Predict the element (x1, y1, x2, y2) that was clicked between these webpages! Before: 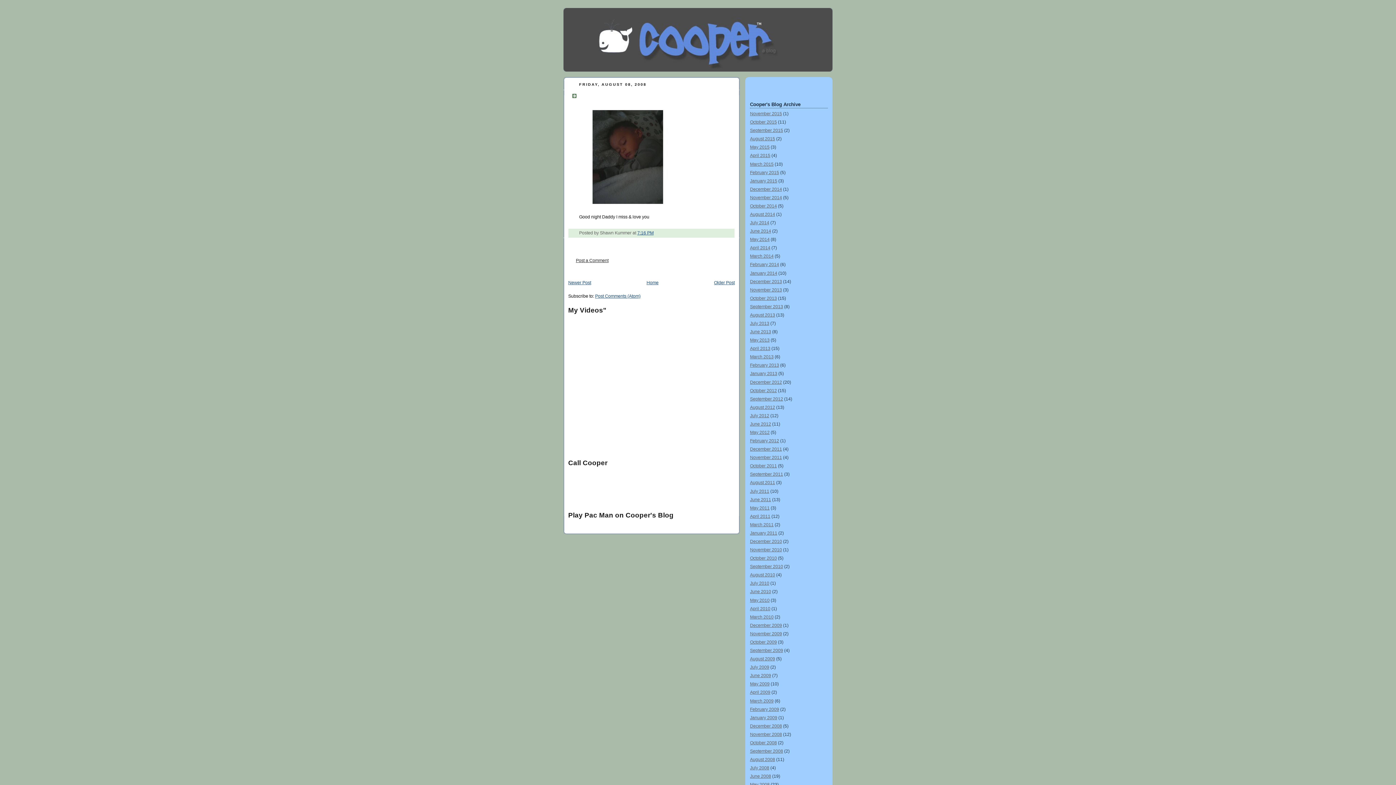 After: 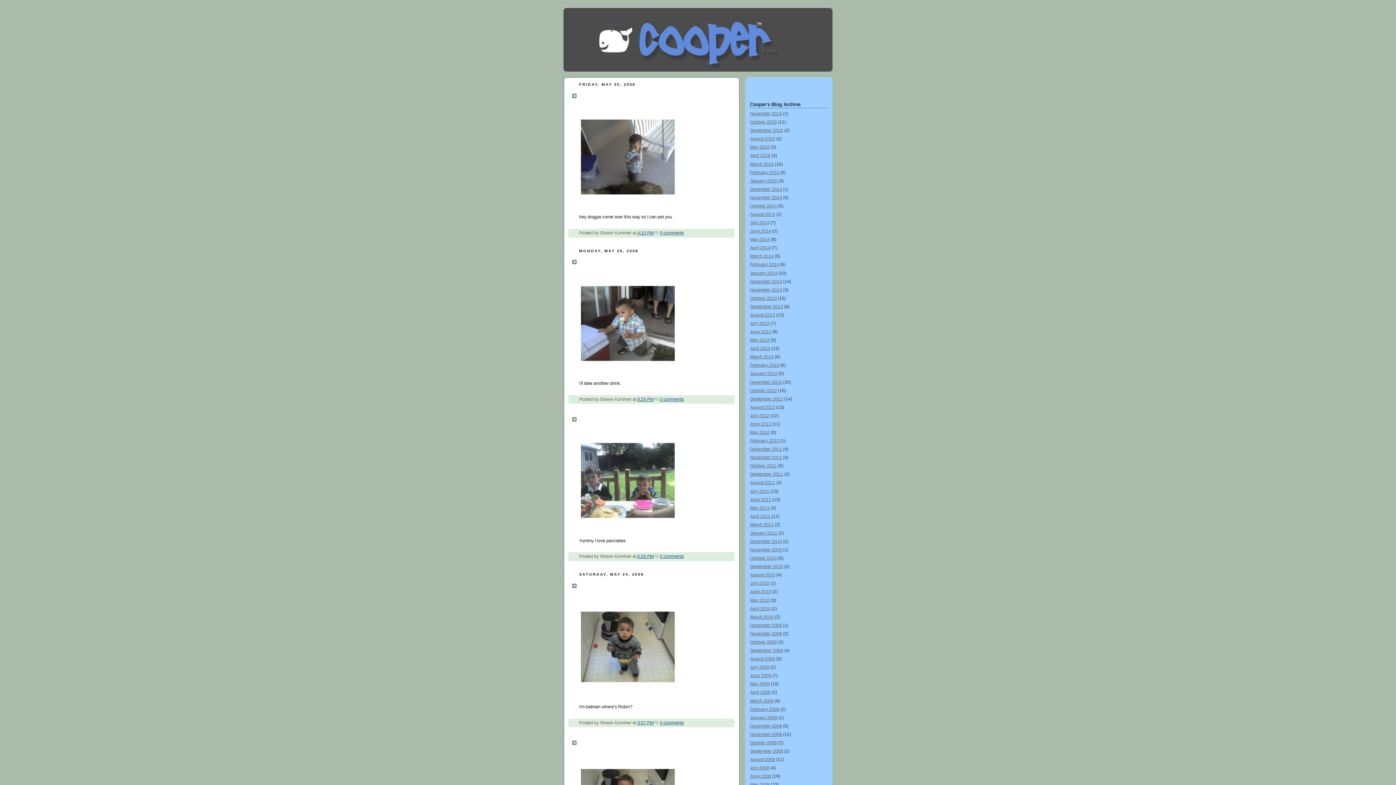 Action: bbox: (750, 782, 769, 787) label: May 2008